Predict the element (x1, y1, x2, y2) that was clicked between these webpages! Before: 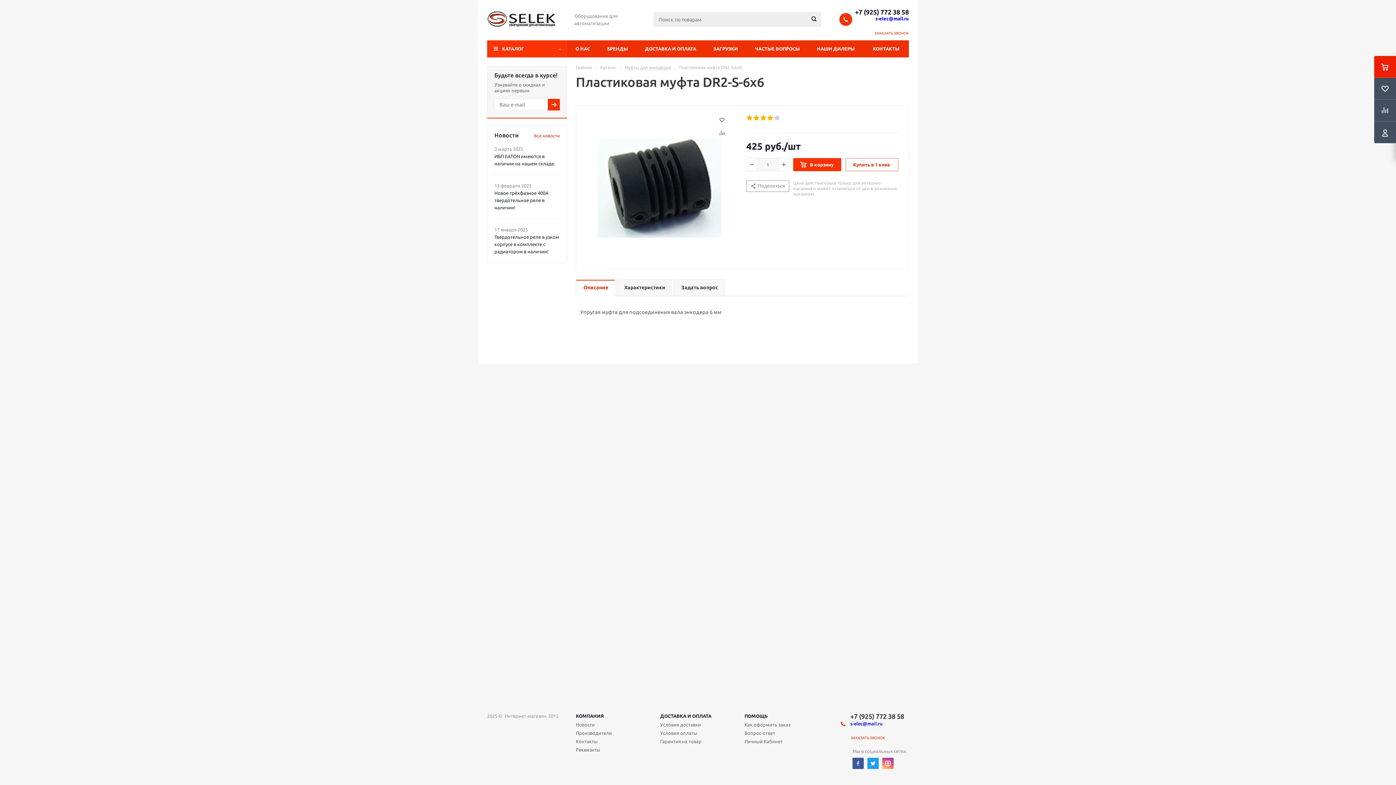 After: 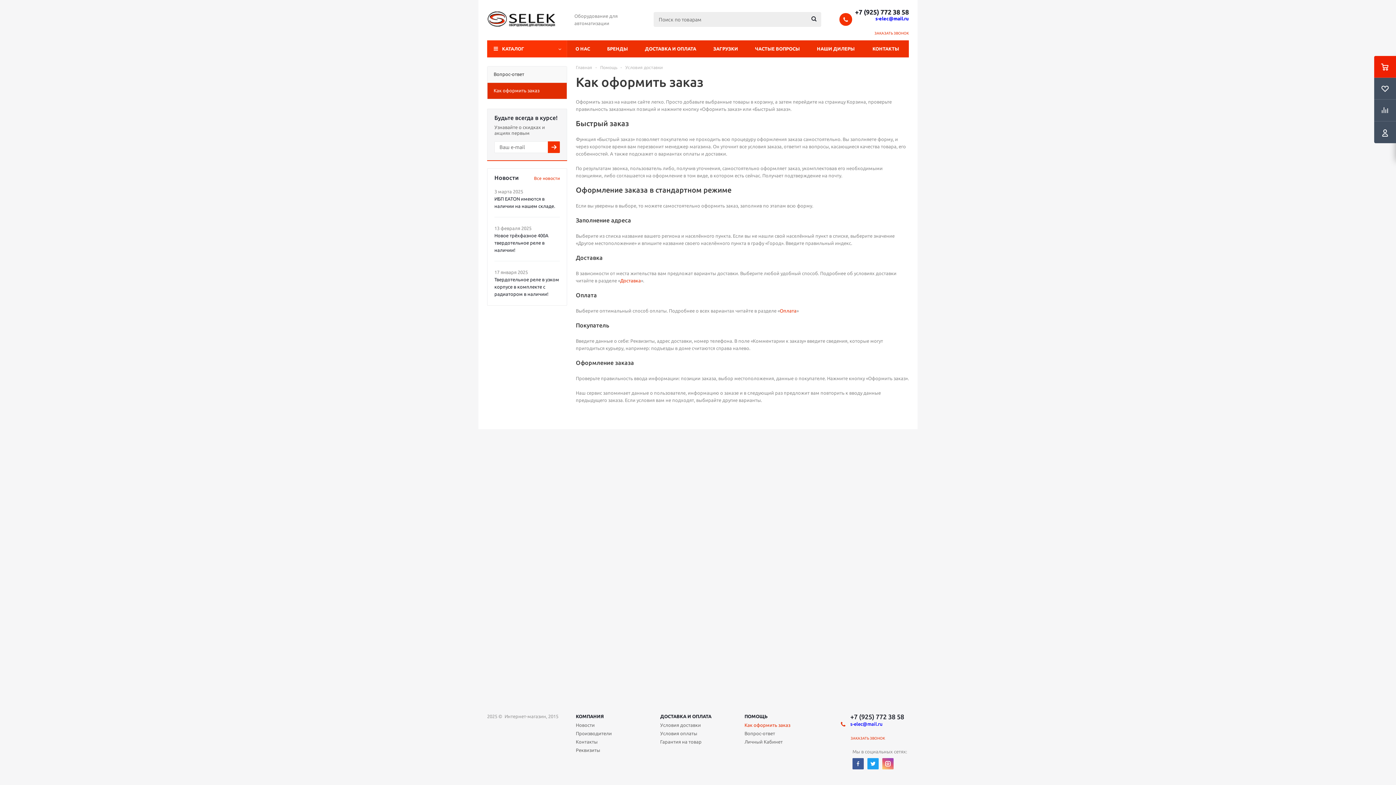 Action: label: Как оформить заказ bbox: (744, 721, 790, 728)